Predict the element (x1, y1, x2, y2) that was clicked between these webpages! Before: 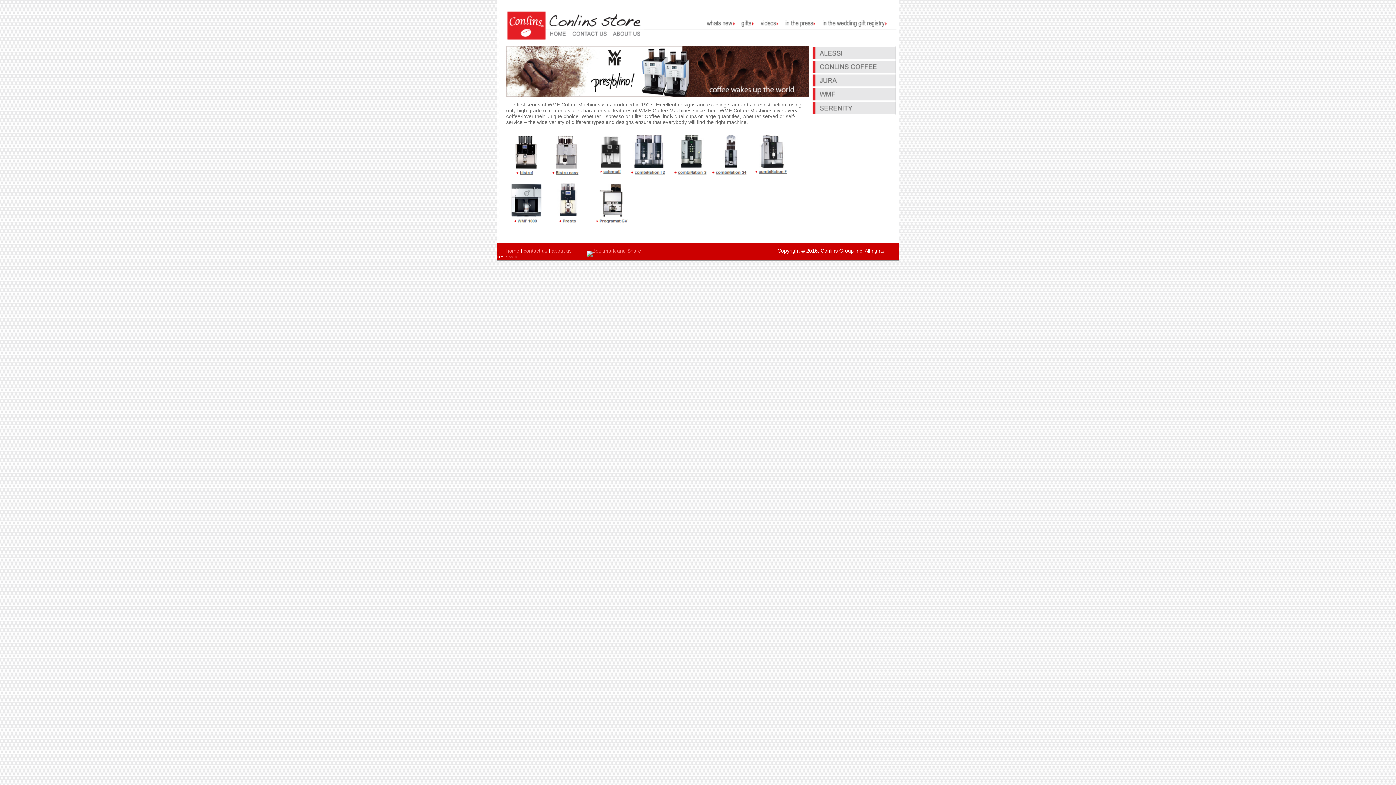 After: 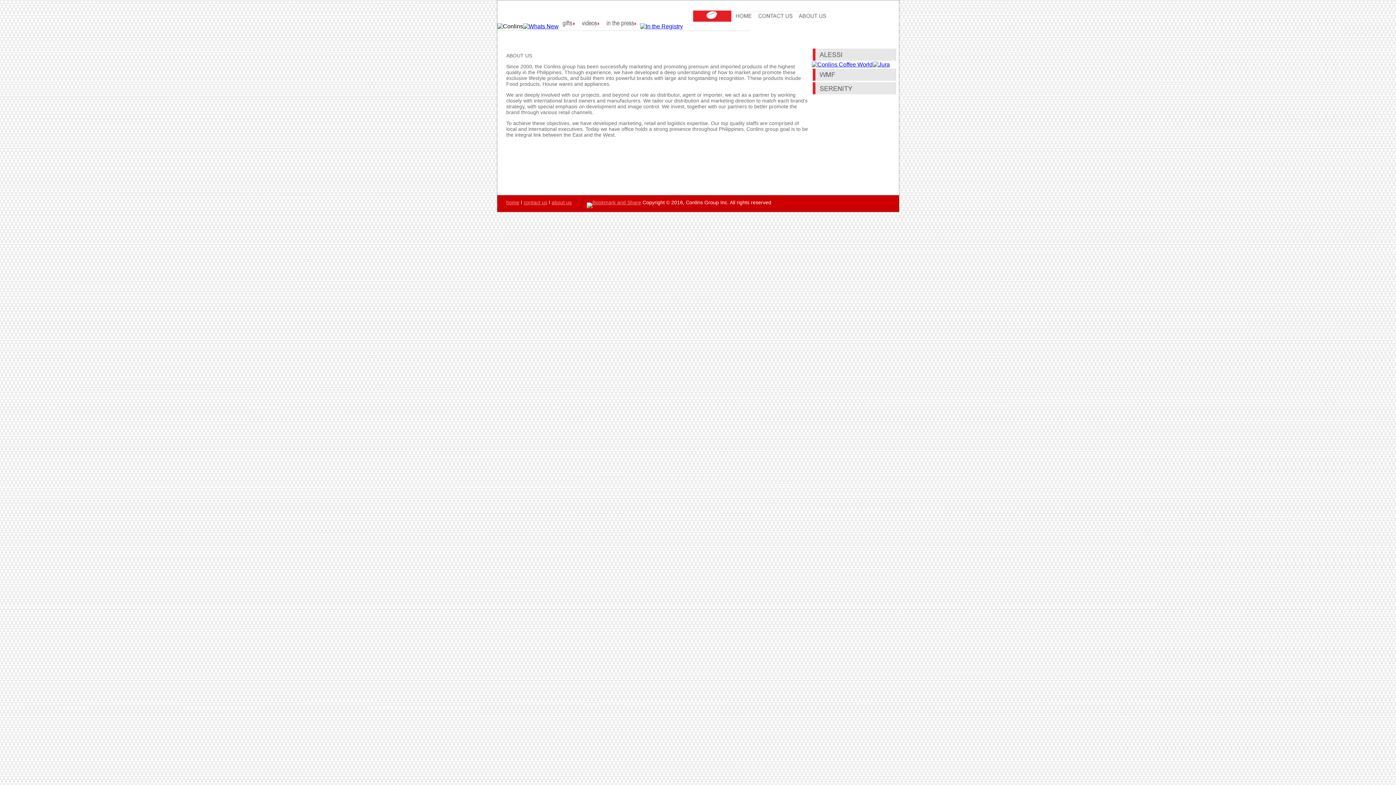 Action: bbox: (610, 41, 644, 47)